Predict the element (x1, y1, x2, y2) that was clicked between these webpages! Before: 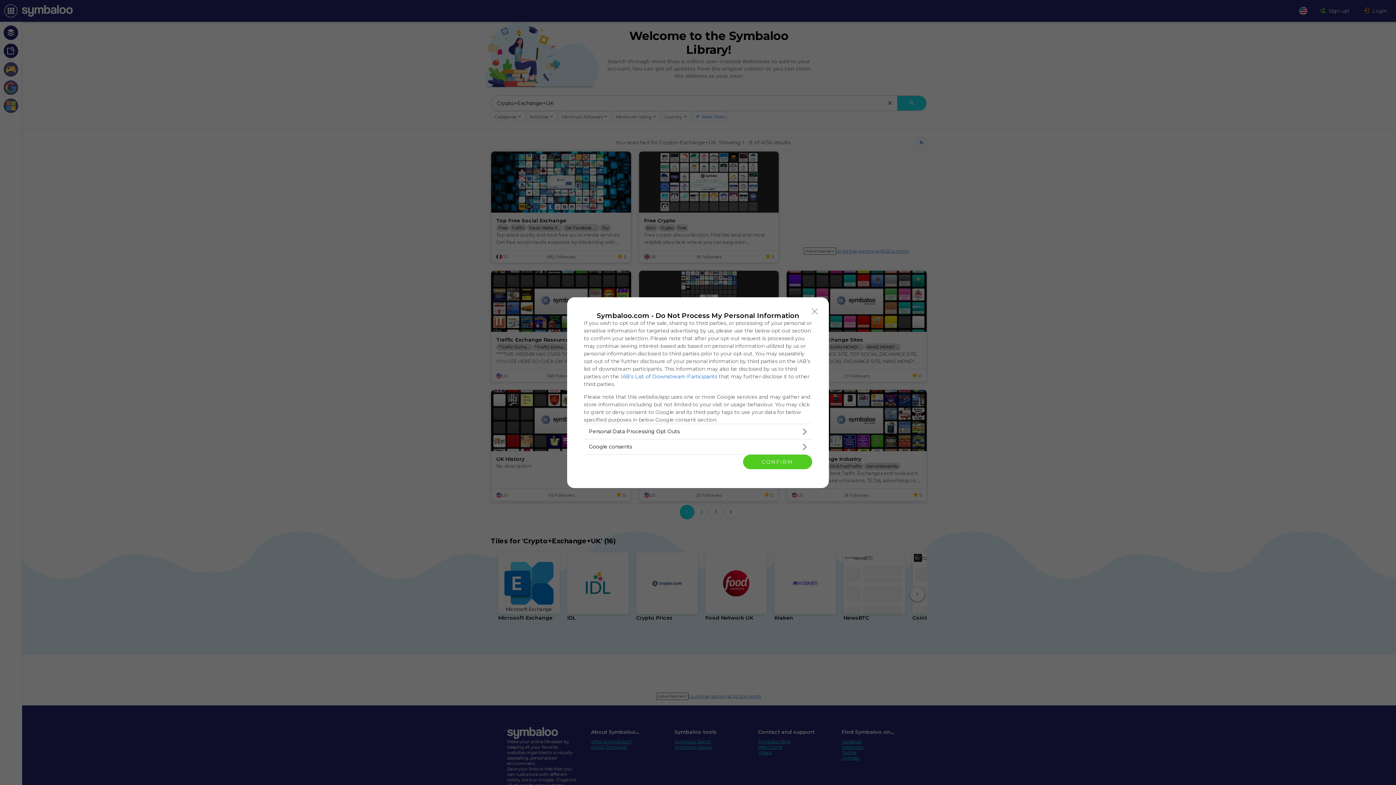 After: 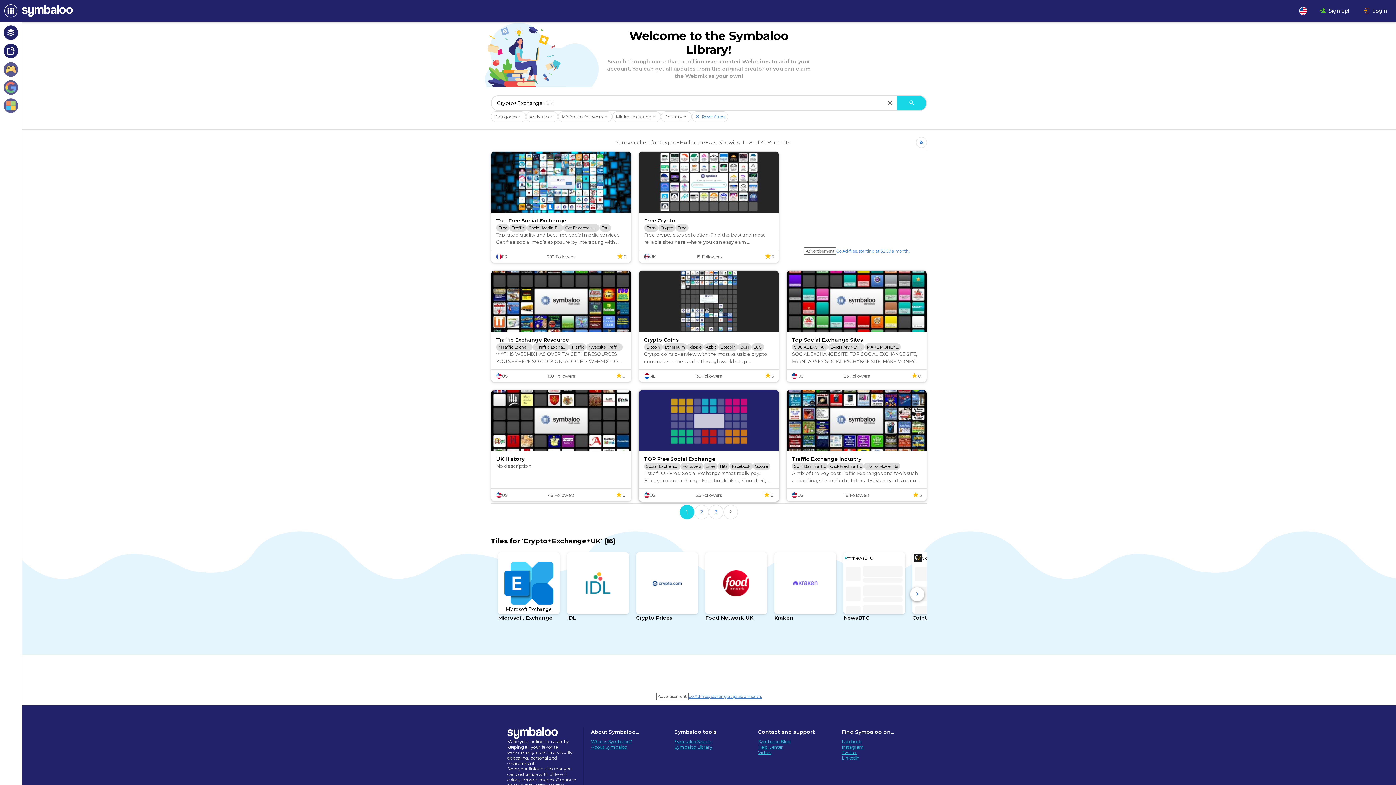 Action: bbox: (743, 454, 812, 469) label: CONFIRM